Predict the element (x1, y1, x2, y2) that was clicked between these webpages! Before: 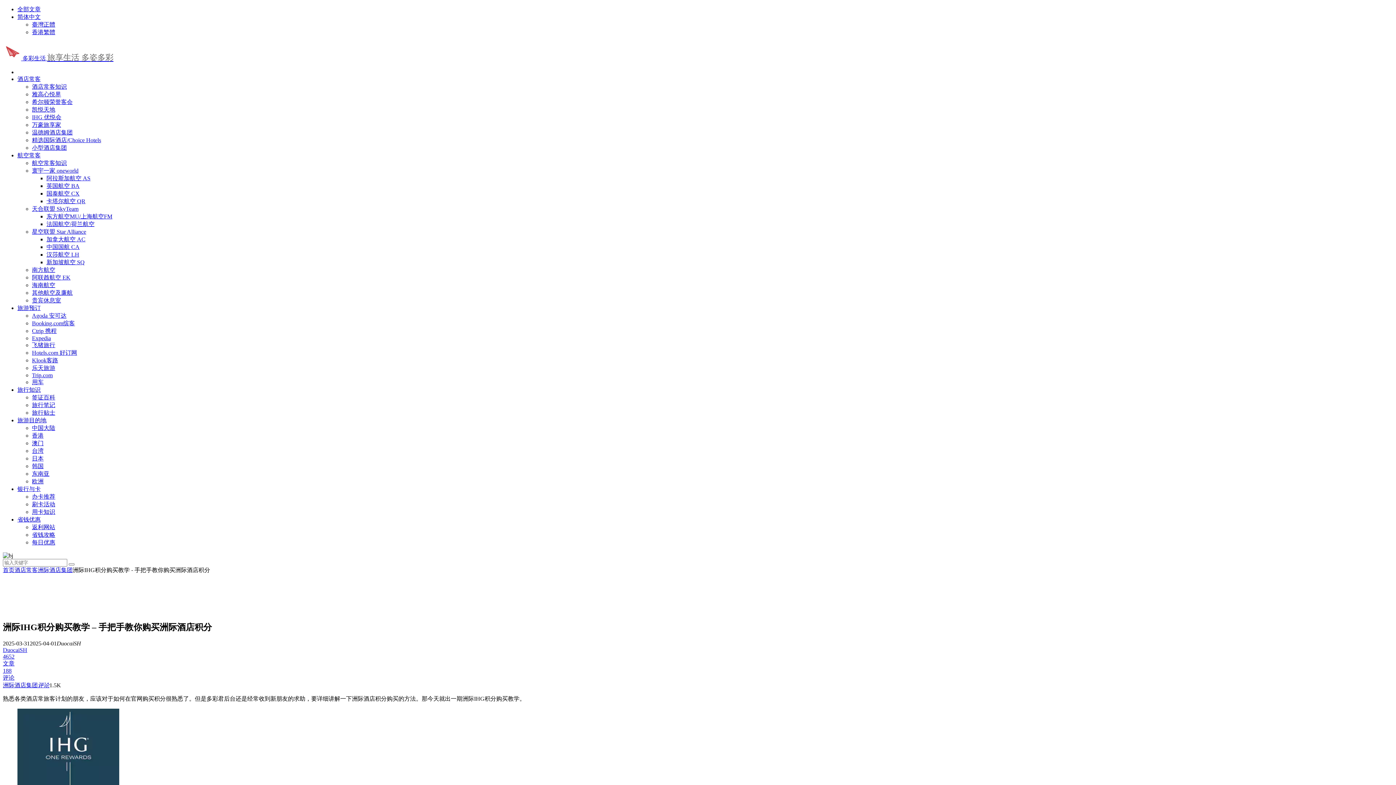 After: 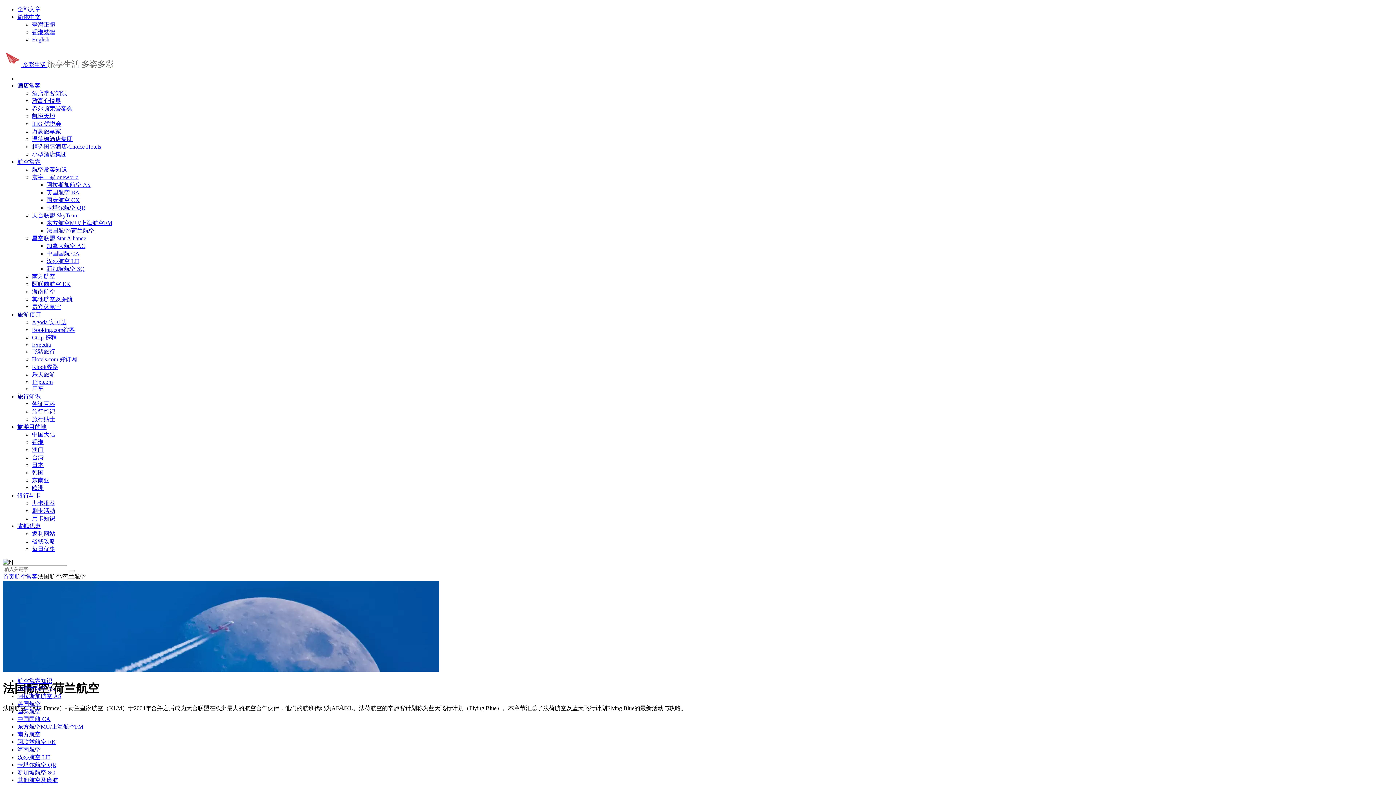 Action: label: 法国航空/荷兰航空 bbox: (46, 221, 94, 227)